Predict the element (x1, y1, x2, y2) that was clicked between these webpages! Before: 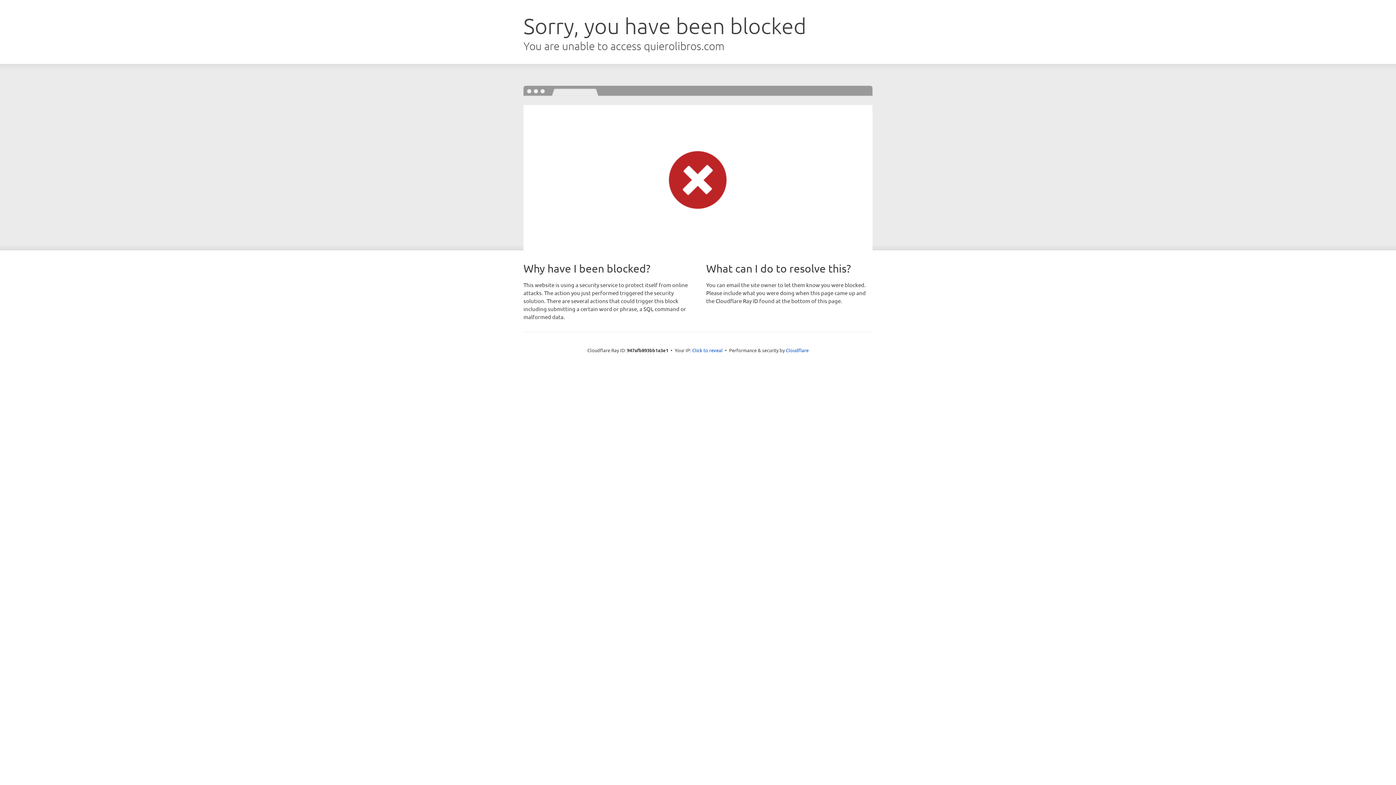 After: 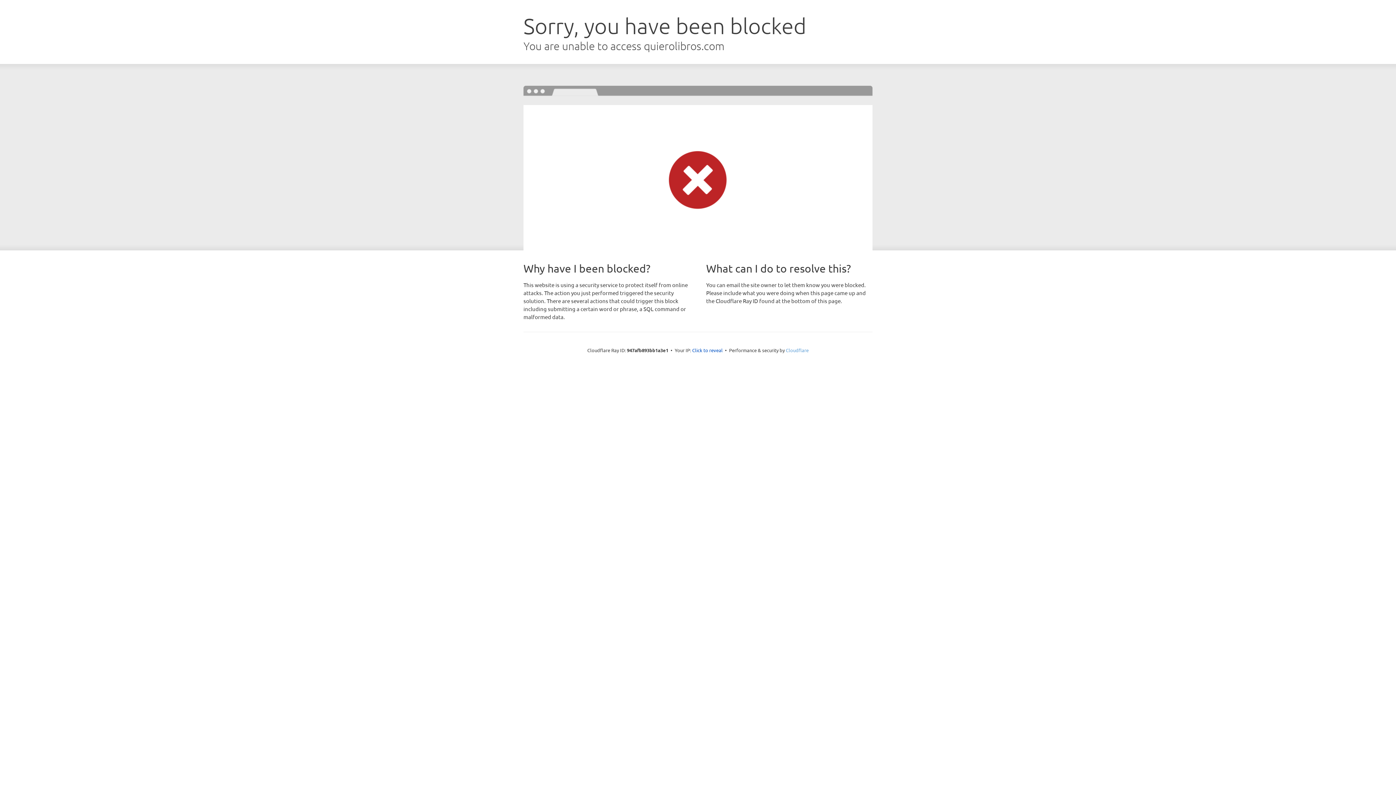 Action: bbox: (786, 347, 808, 353) label: Cloudflare